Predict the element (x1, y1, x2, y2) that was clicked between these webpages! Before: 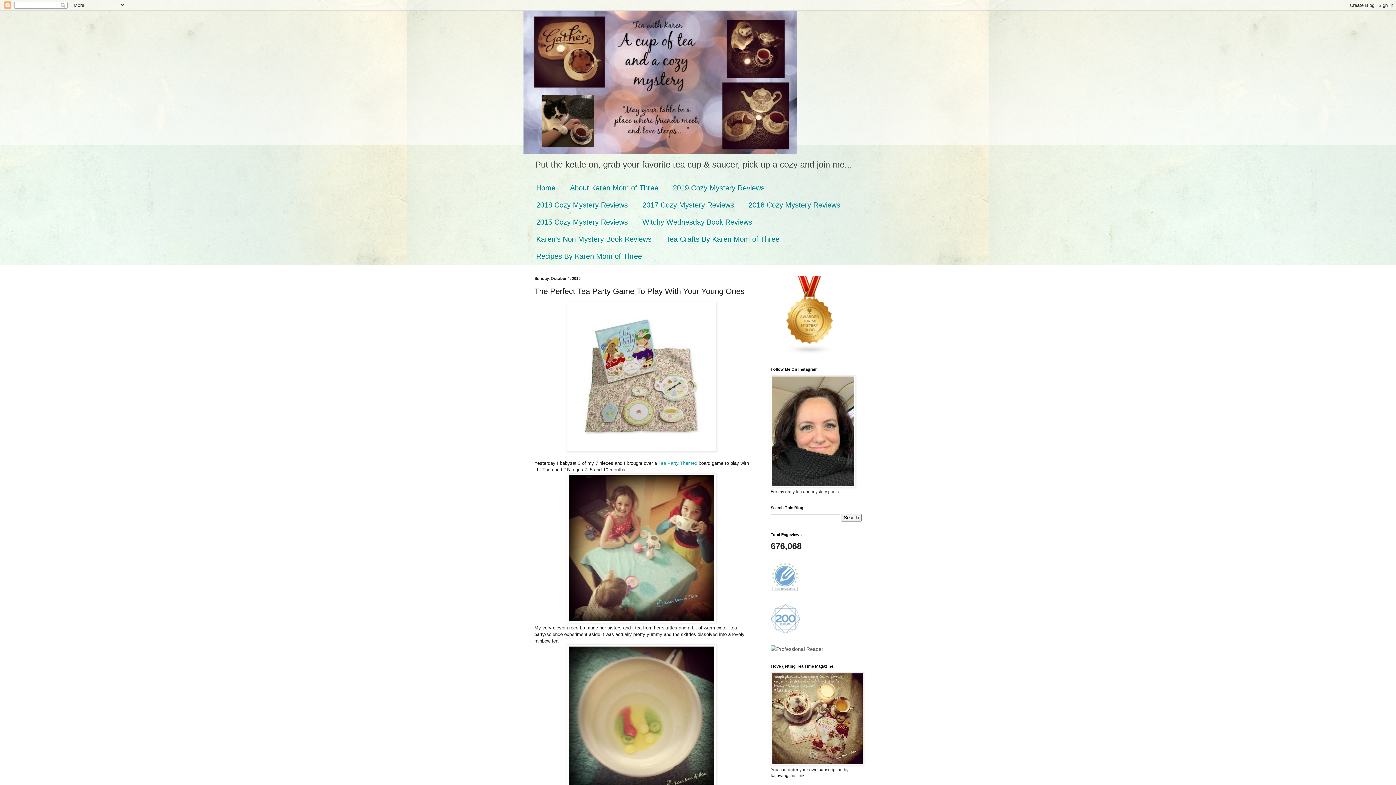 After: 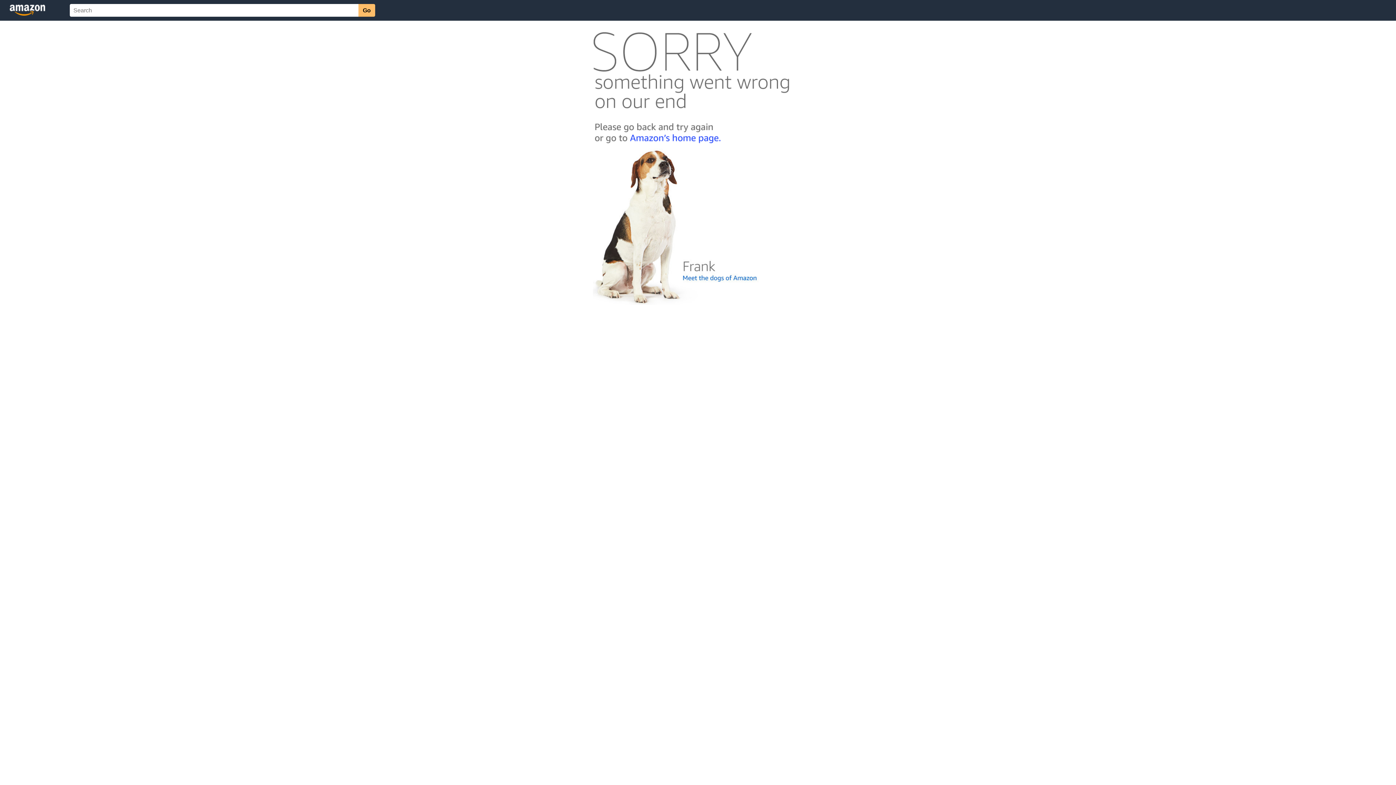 Action: label: Tea Party Themed  bbox: (658, 460, 698, 466)